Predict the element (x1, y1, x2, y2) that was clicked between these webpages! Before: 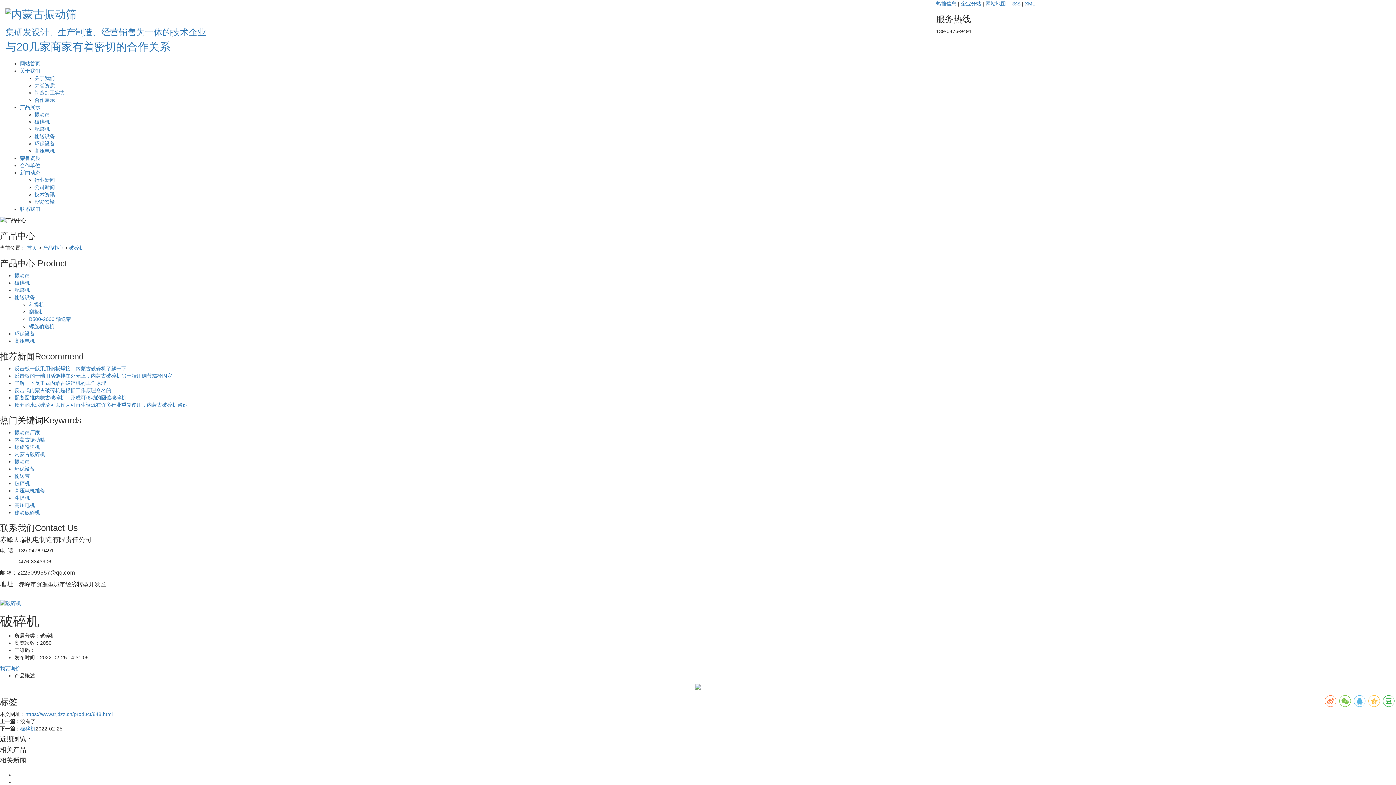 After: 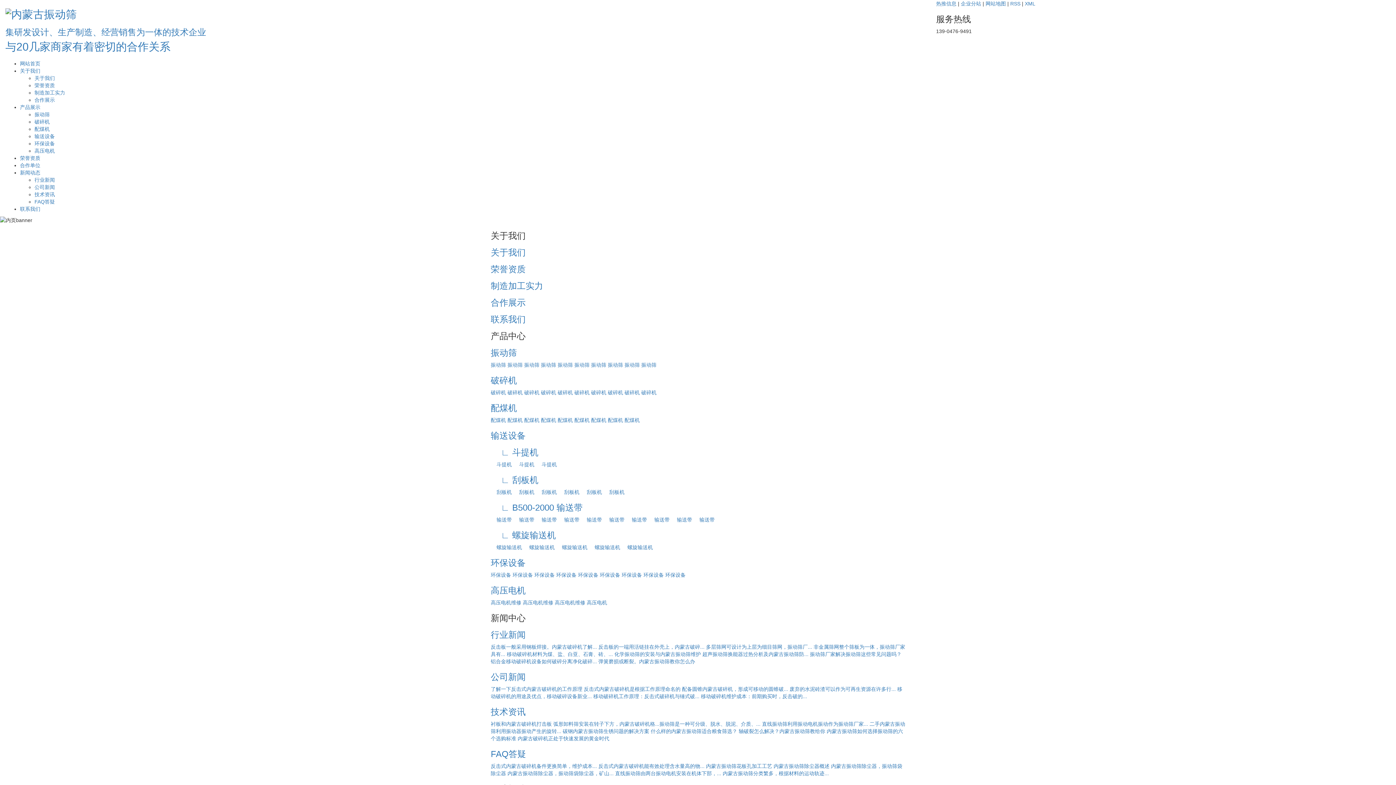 Action: bbox: (985, 0, 1006, 6) label: 网站地图